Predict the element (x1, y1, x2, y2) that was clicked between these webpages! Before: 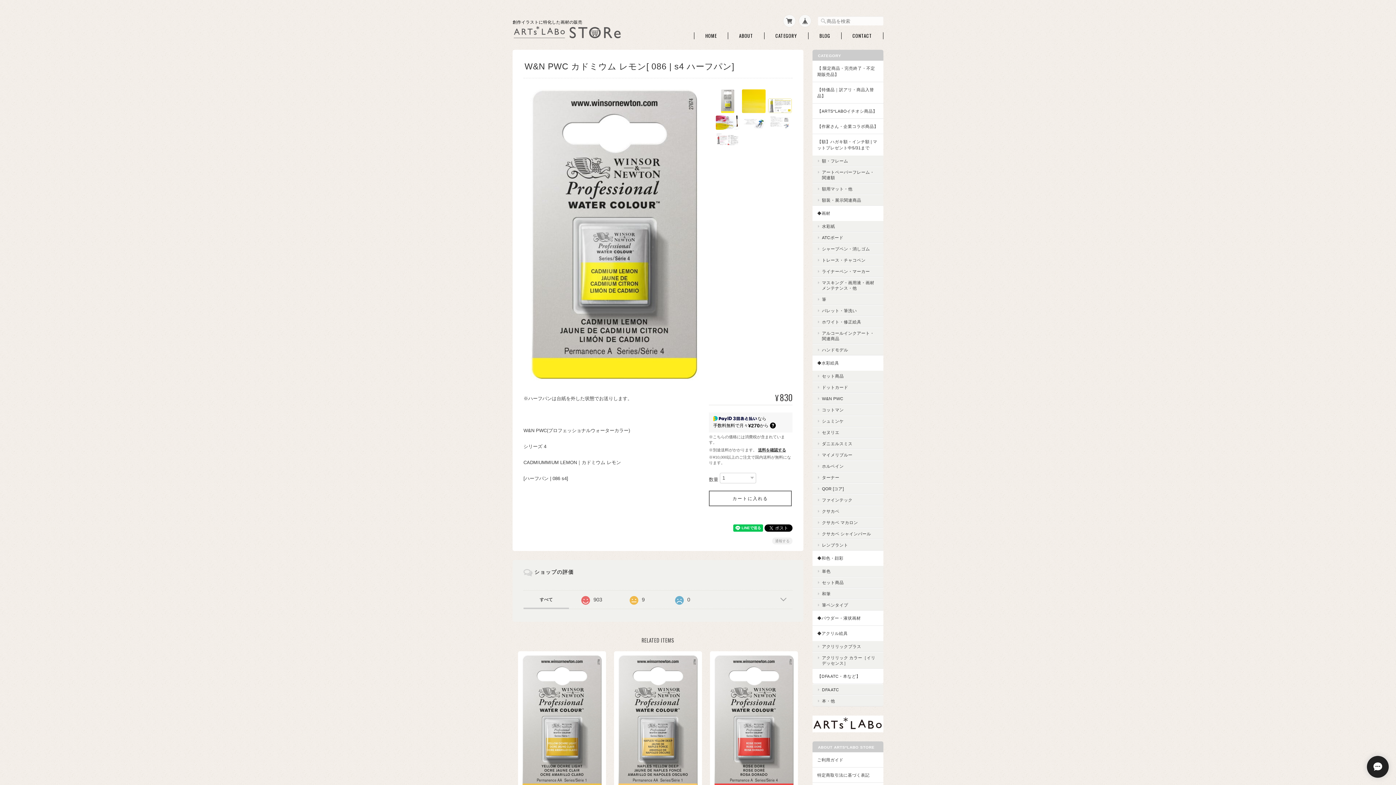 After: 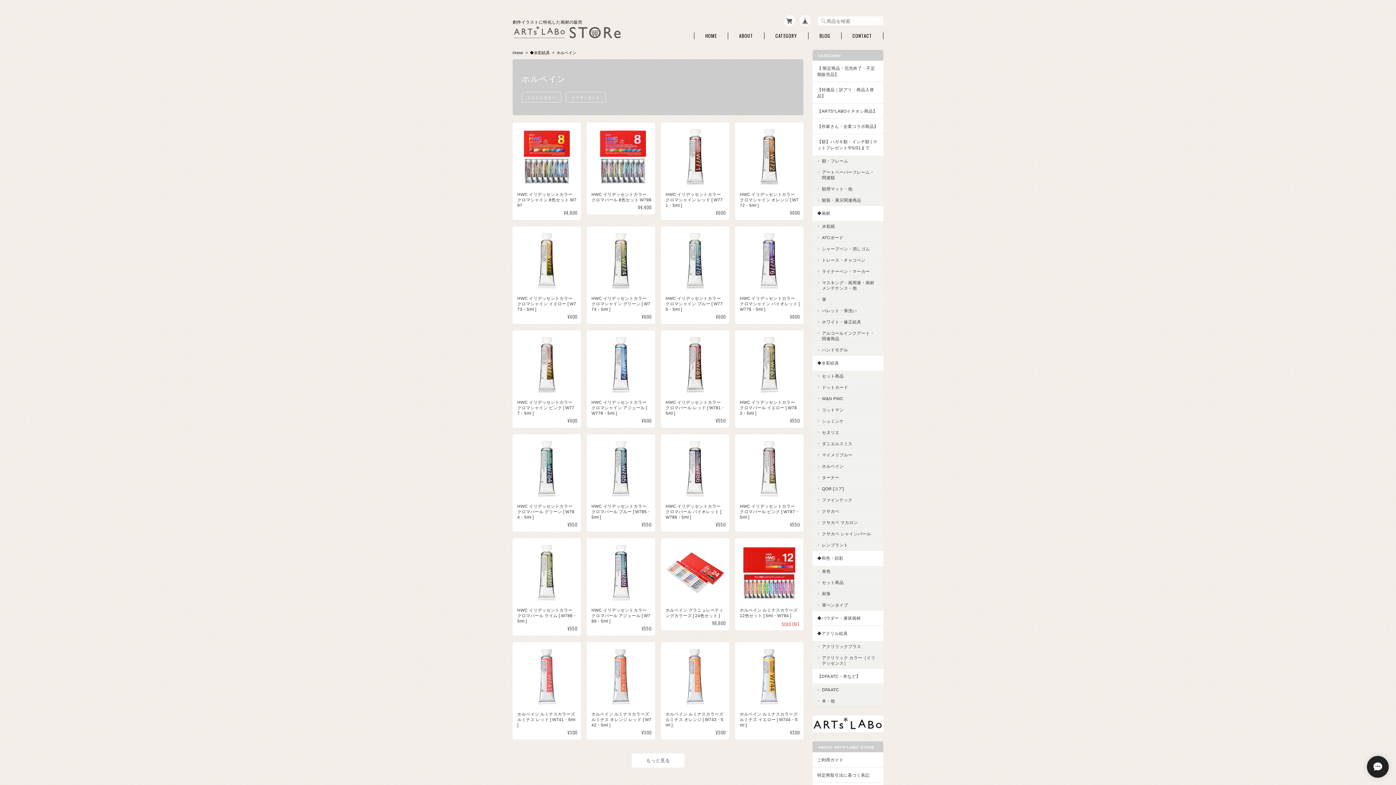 Action: label: ホルベイン bbox: (812, 460, 883, 471)